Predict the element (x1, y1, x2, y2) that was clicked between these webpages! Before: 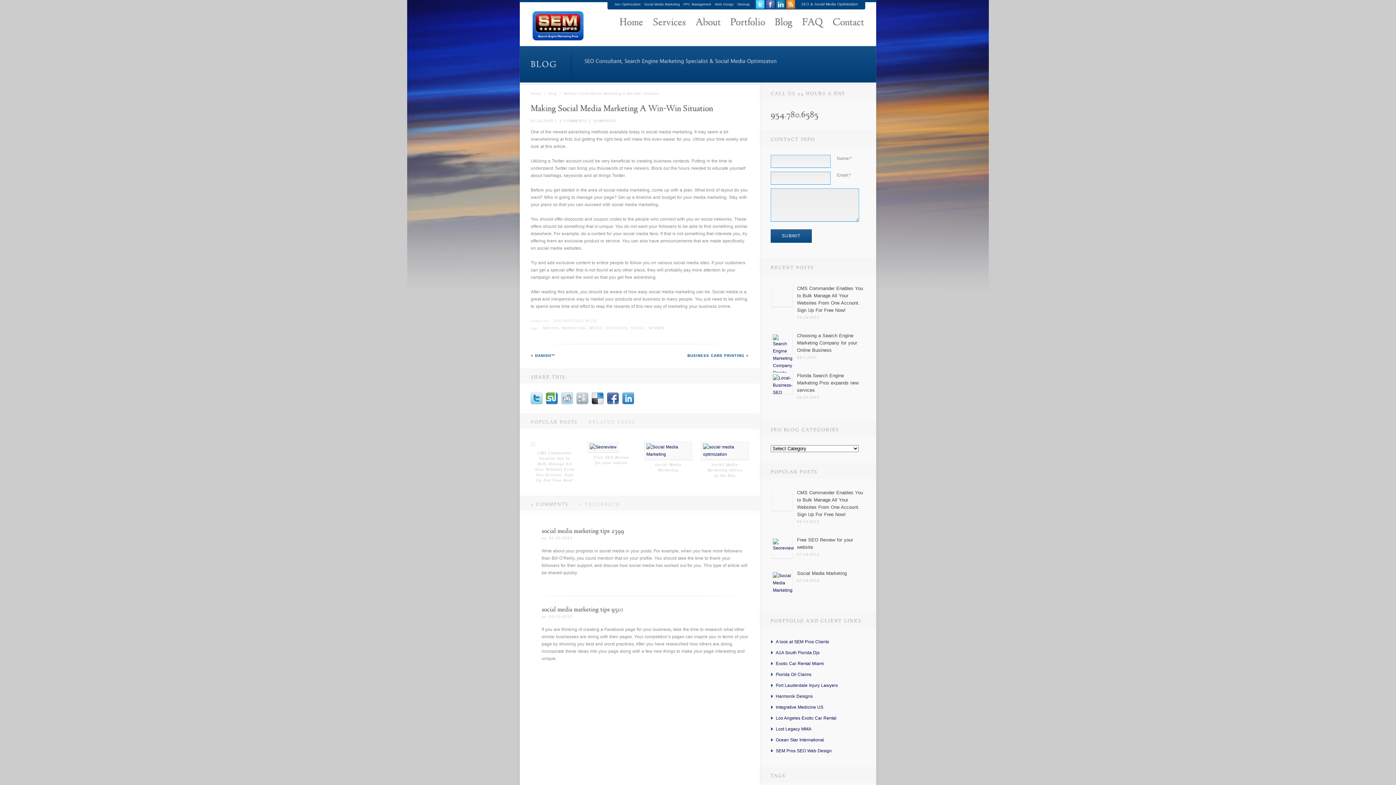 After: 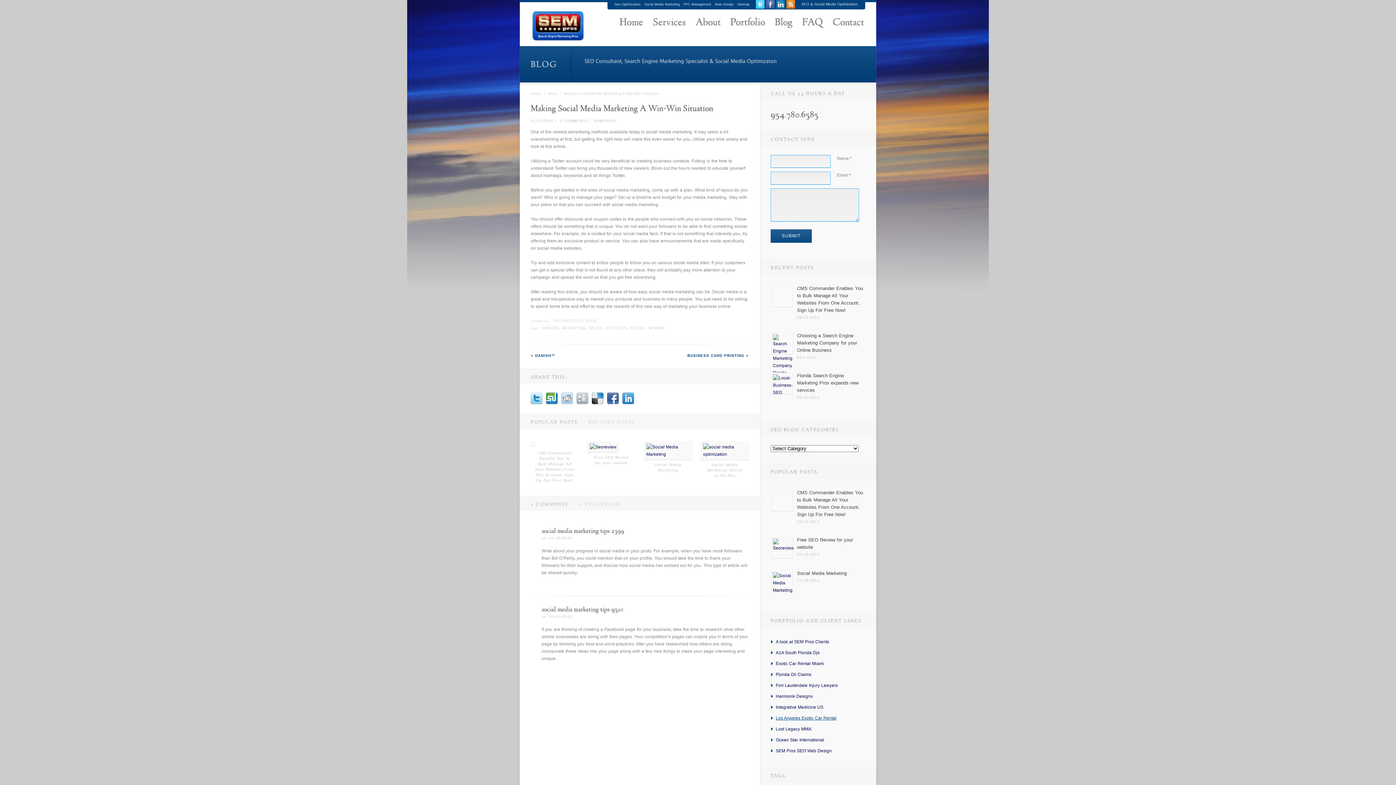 Action: label: Los Angeles Exotic Car Rental bbox: (776, 716, 836, 721)